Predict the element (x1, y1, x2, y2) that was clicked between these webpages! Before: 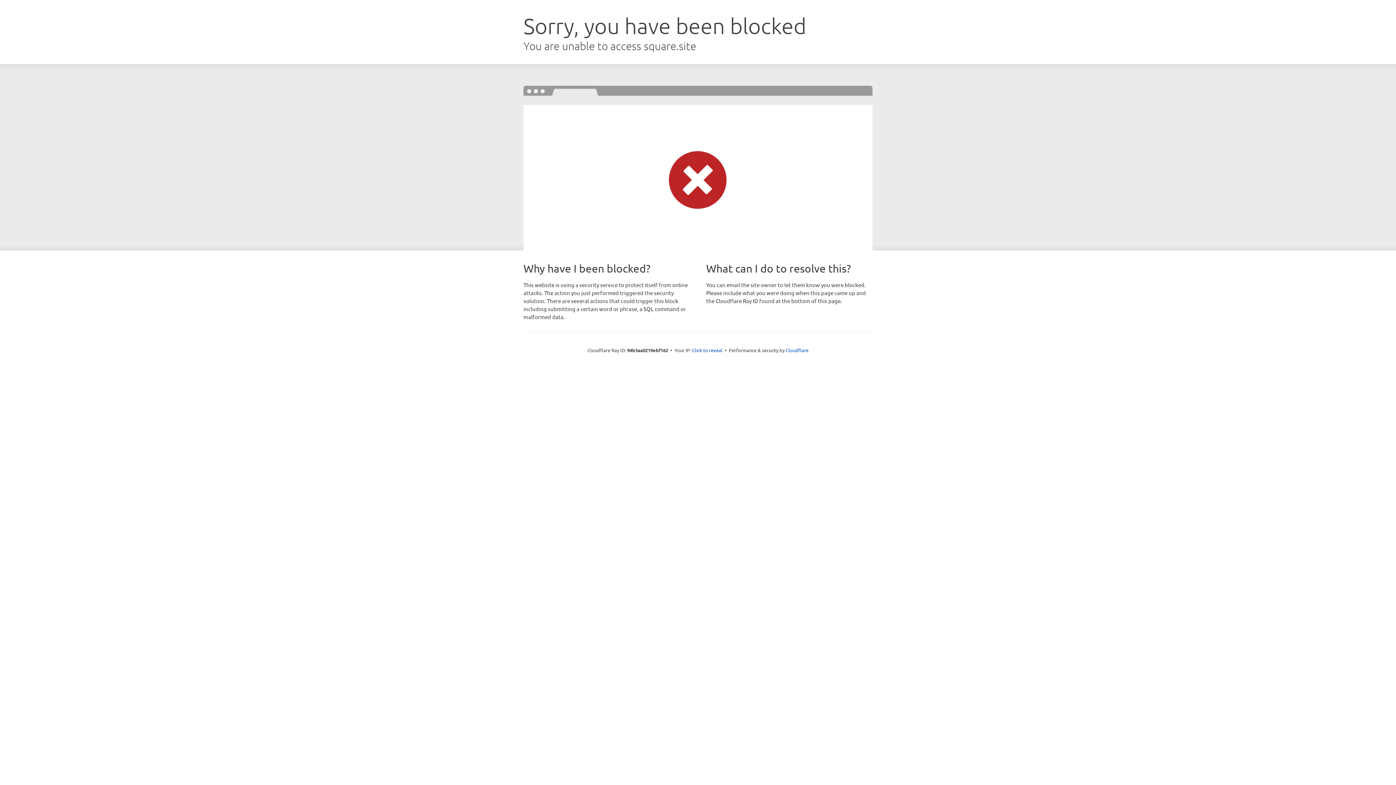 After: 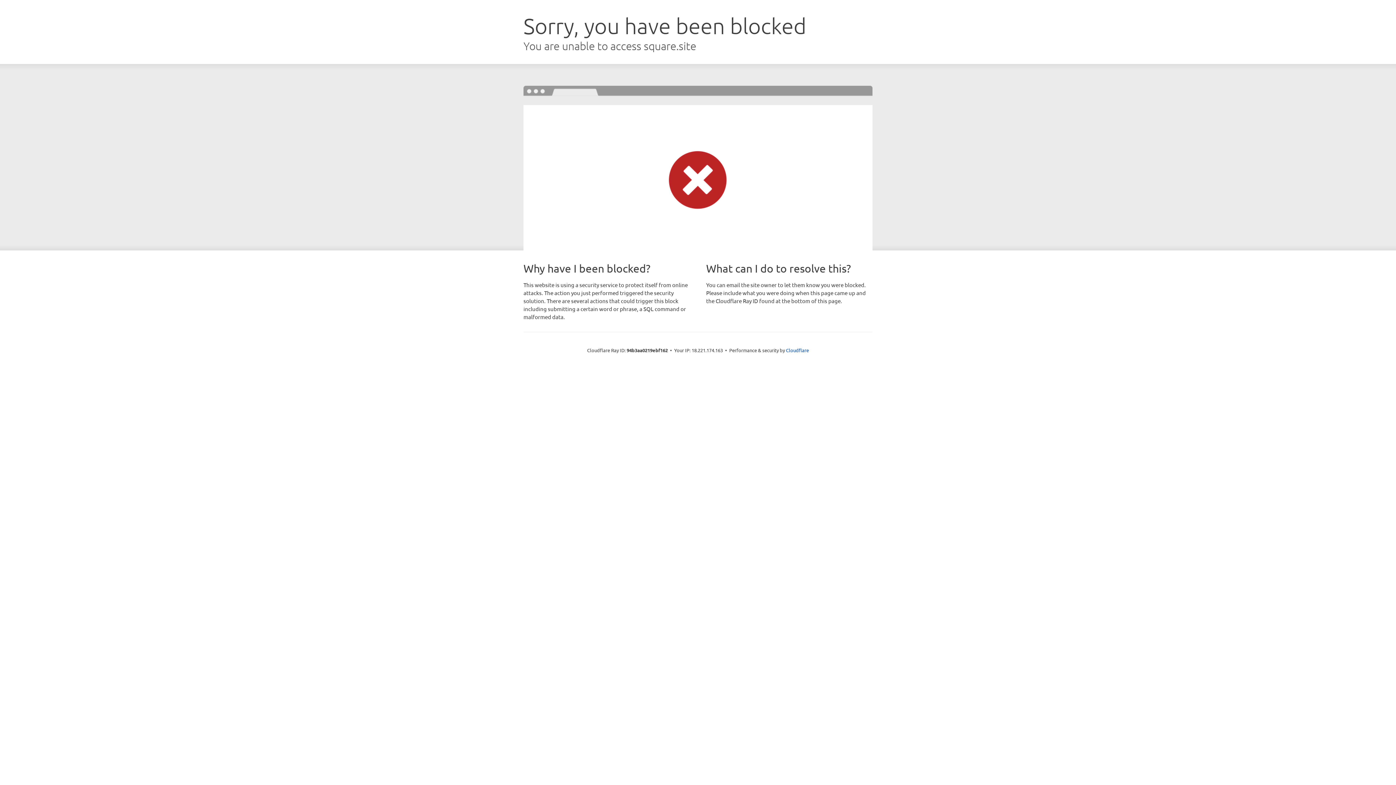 Action: label: Click to reveal bbox: (692, 346, 722, 353)